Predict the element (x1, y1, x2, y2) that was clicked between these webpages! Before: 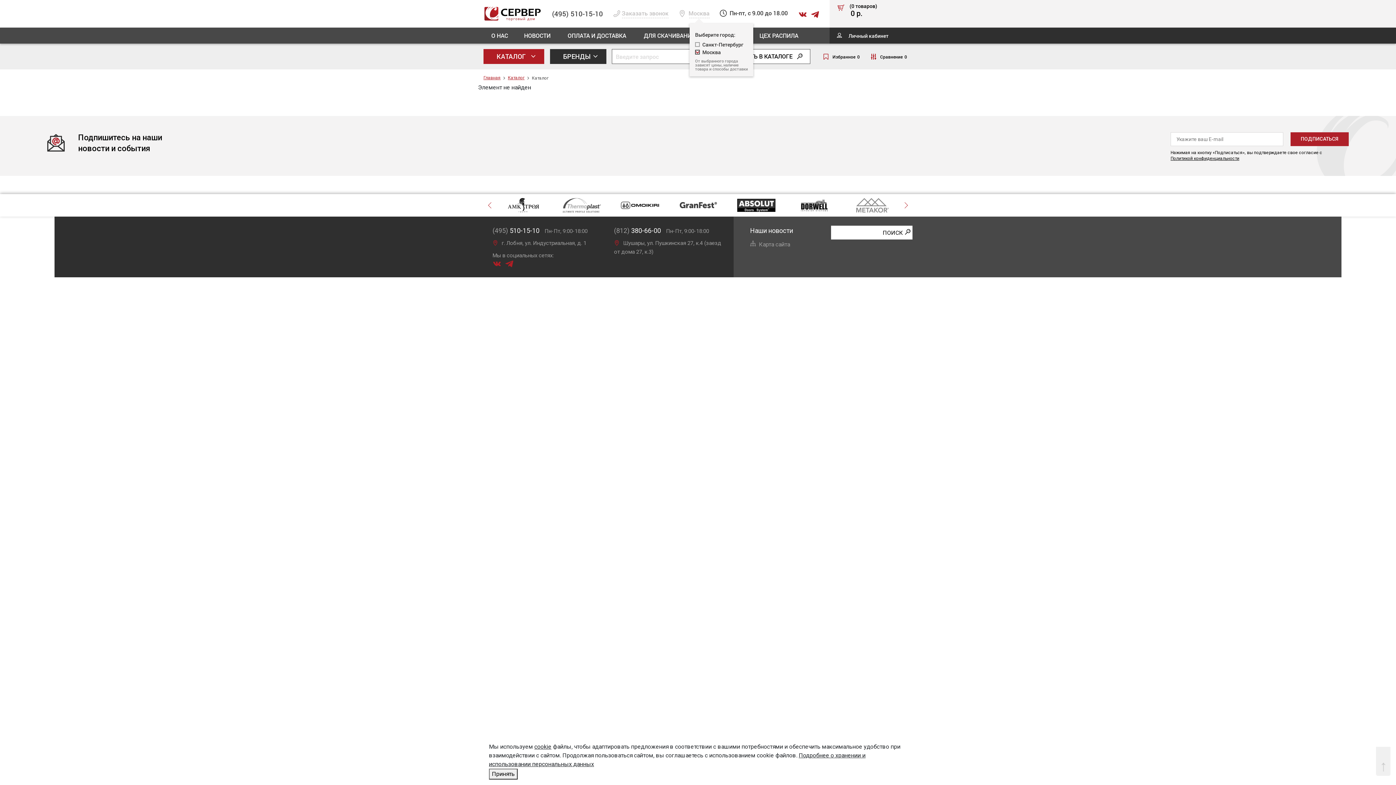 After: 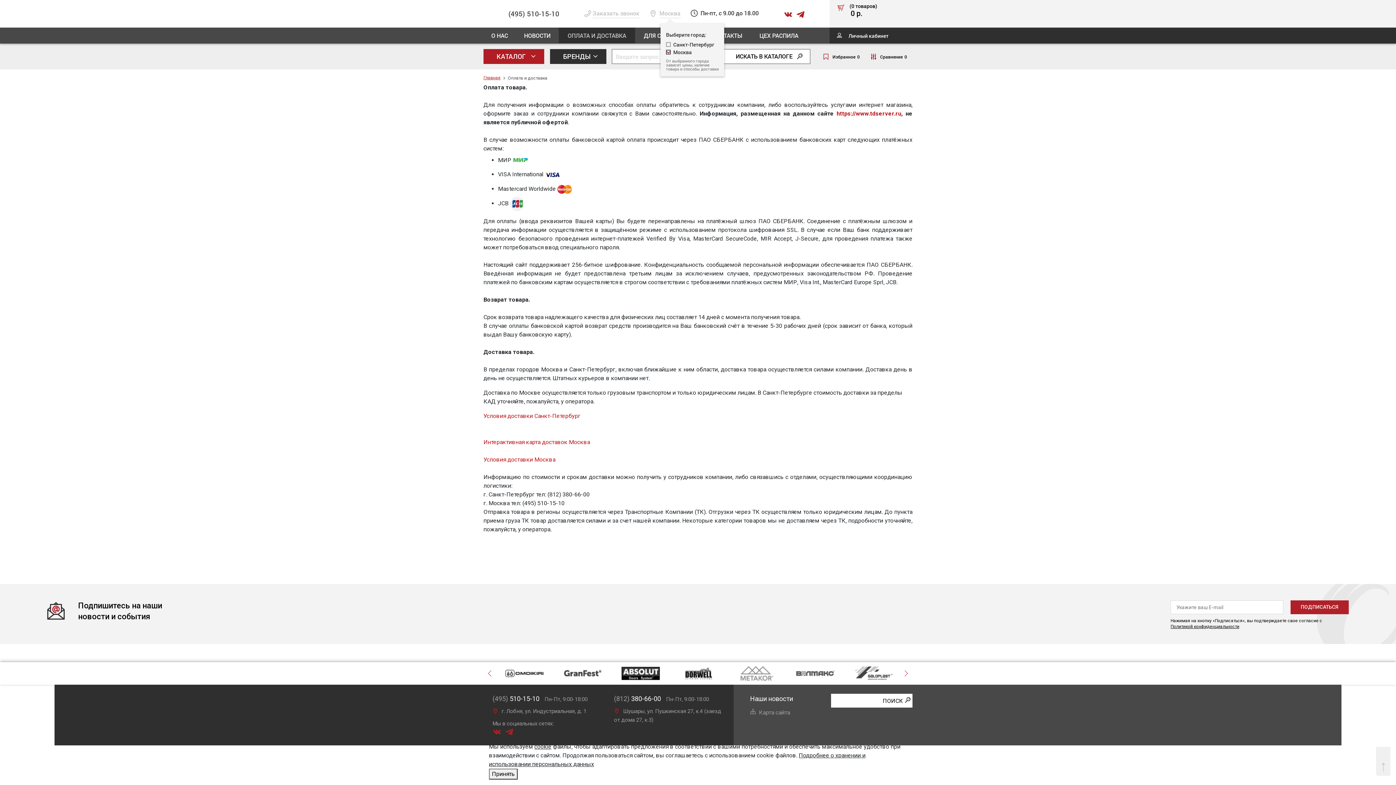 Action: label: ОПЛАТА И ДОСТАВКА bbox: (558, 27, 635, 43)